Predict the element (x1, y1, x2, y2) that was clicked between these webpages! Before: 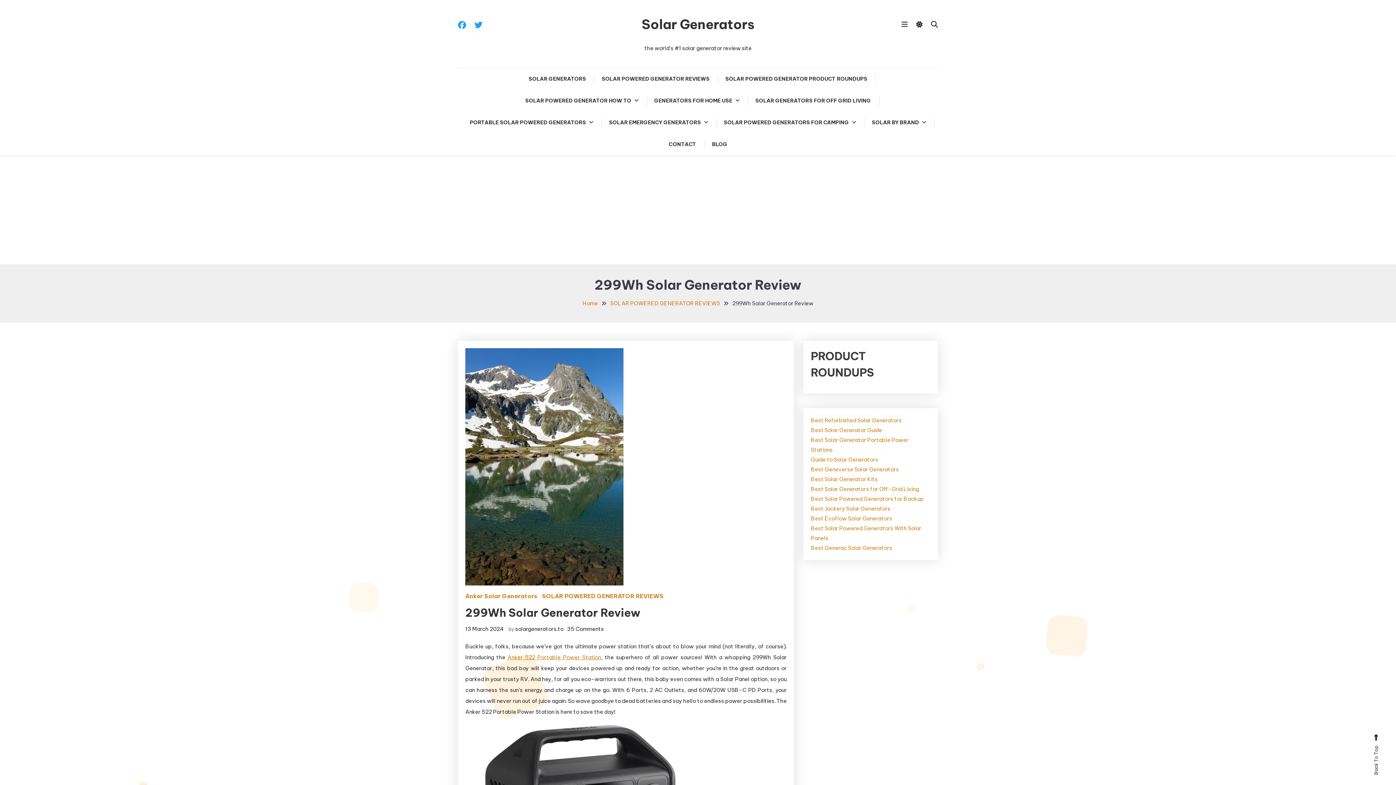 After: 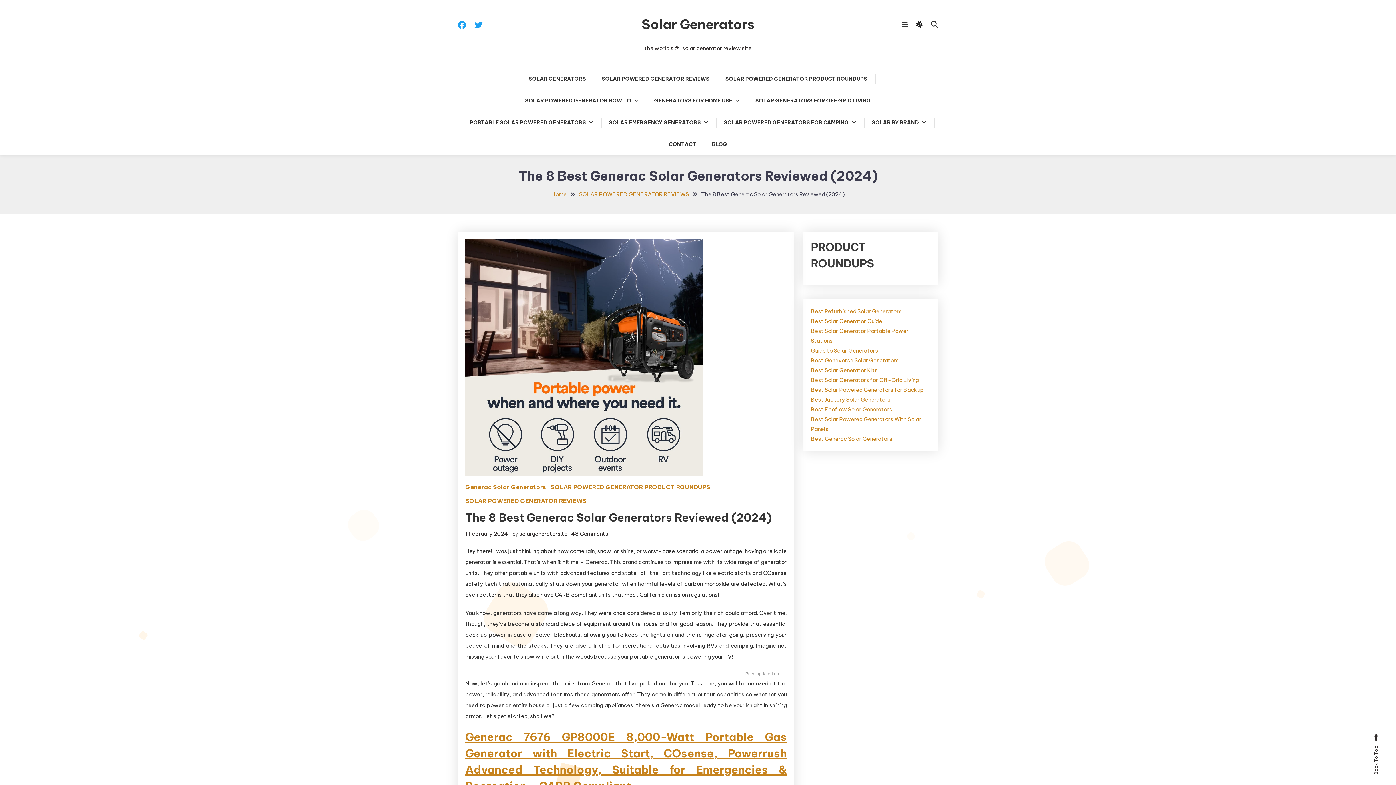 Action: bbox: (811, 544, 892, 551) label: Best Generac Solar Generators